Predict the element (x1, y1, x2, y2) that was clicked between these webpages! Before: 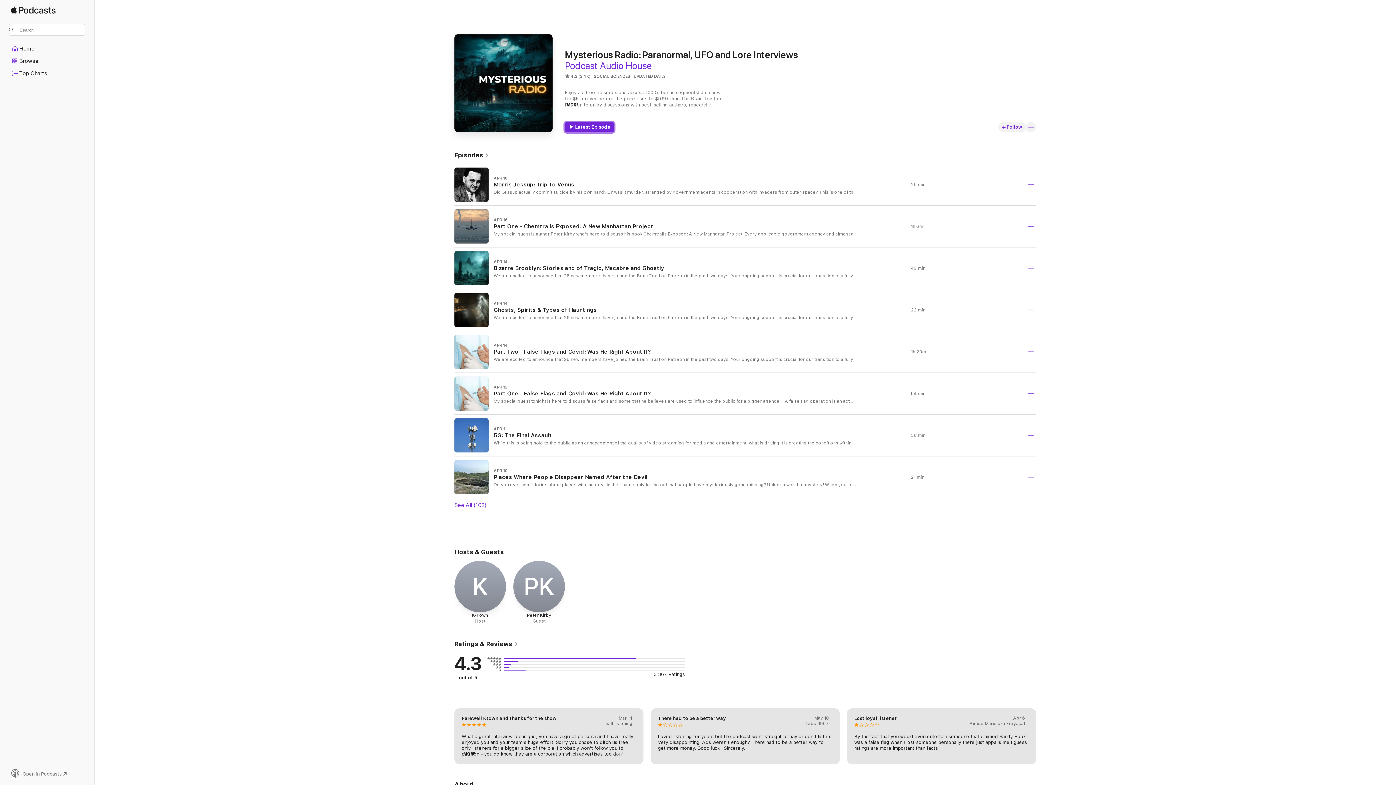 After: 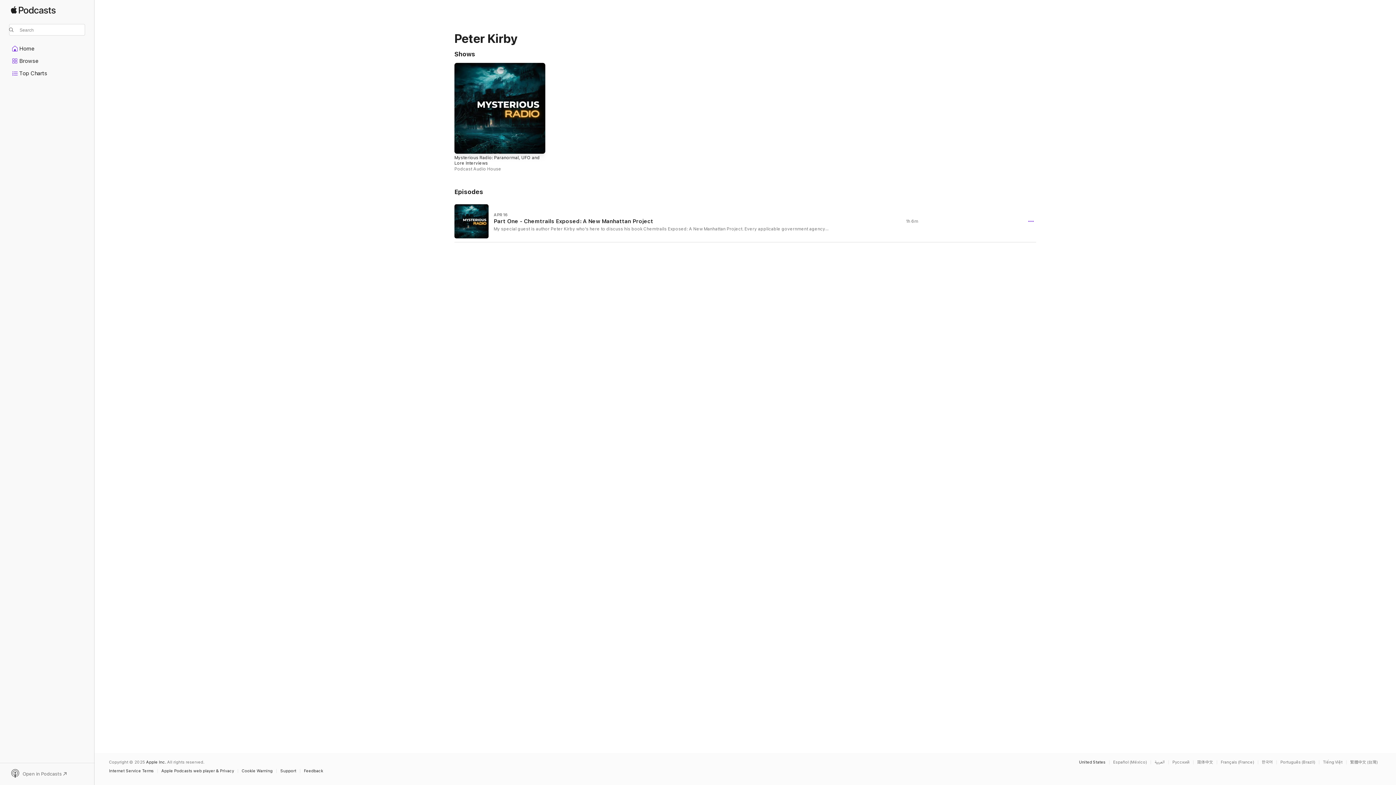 Action: bbox: (513, 561, 565, 624) label: PK
Peter Kirby

Guest